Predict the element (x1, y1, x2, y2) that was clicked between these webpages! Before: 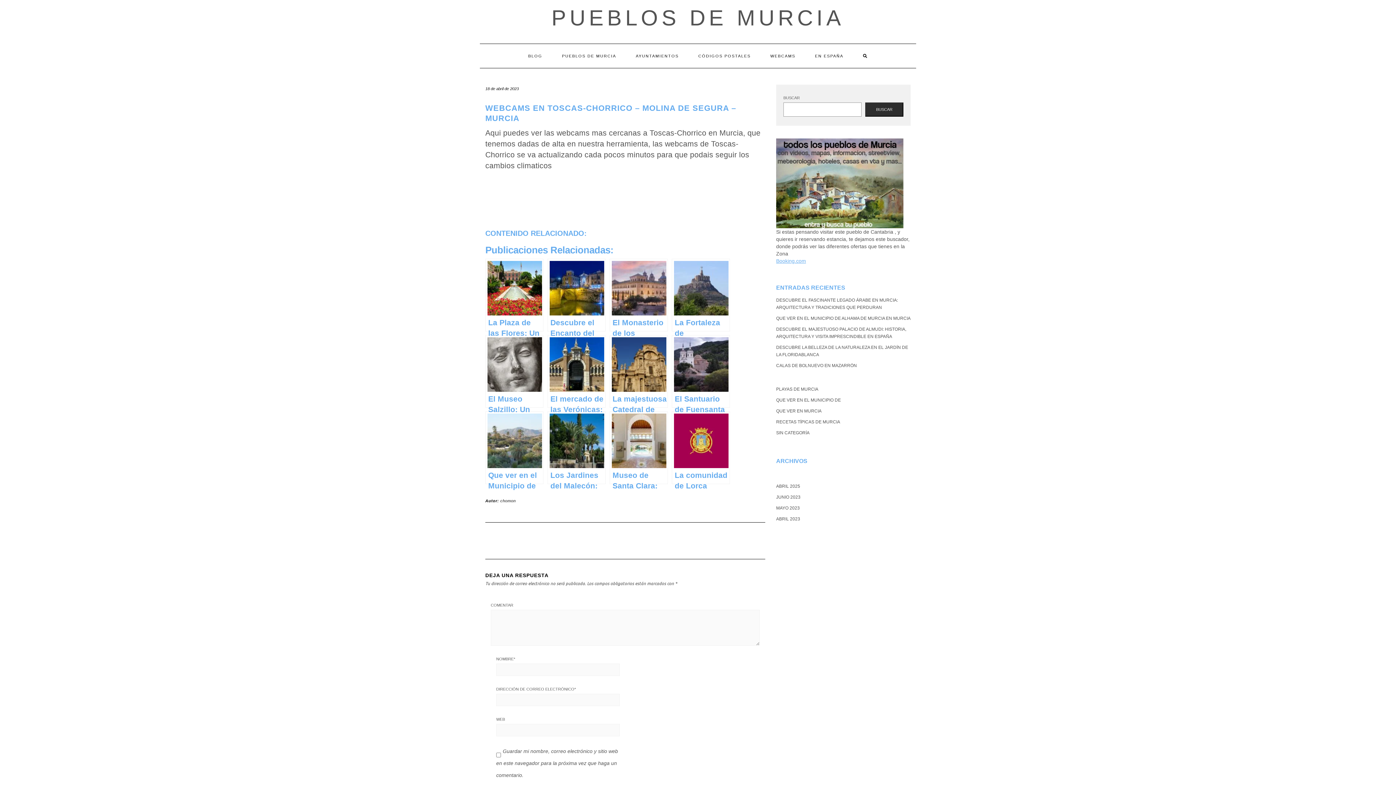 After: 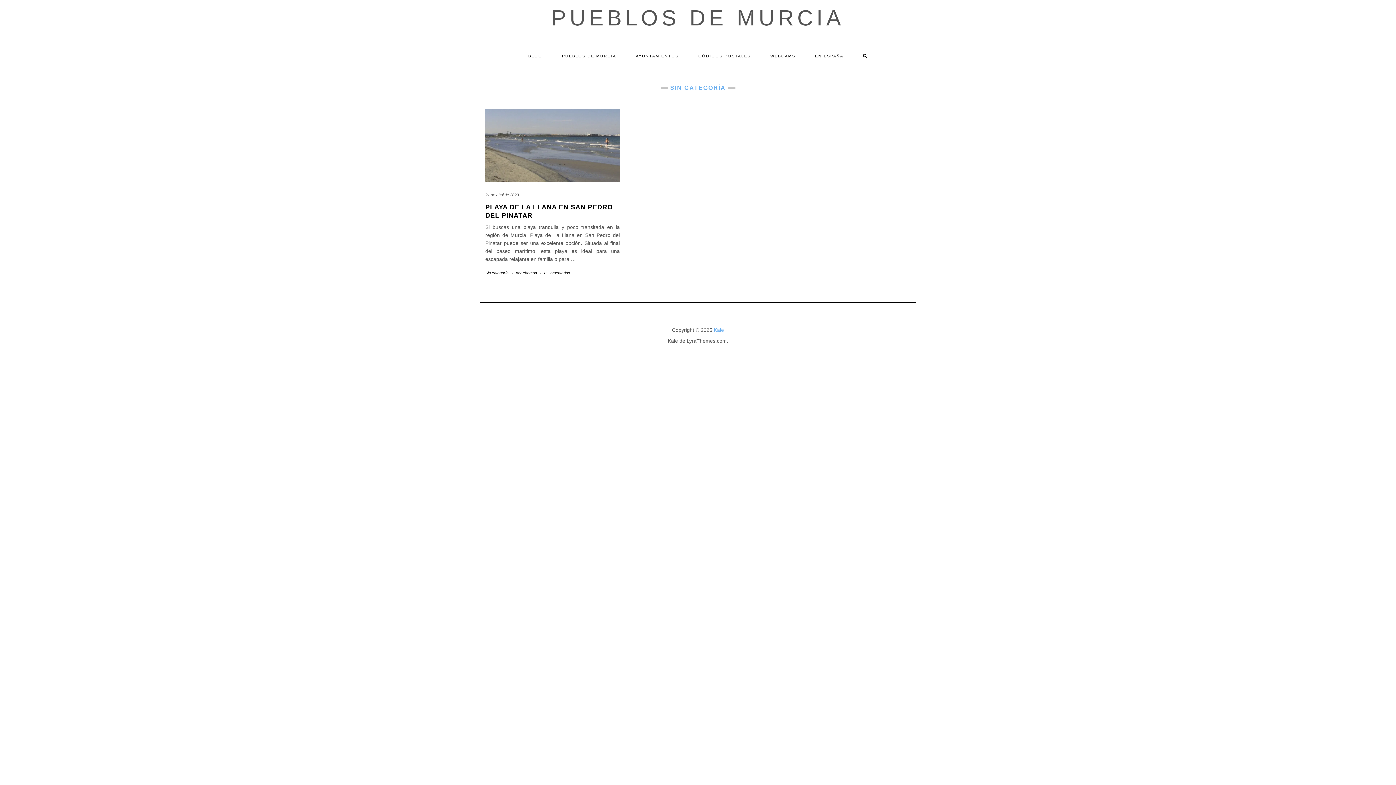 Action: bbox: (776, 430, 809, 435) label: SIN CATEGORÍA